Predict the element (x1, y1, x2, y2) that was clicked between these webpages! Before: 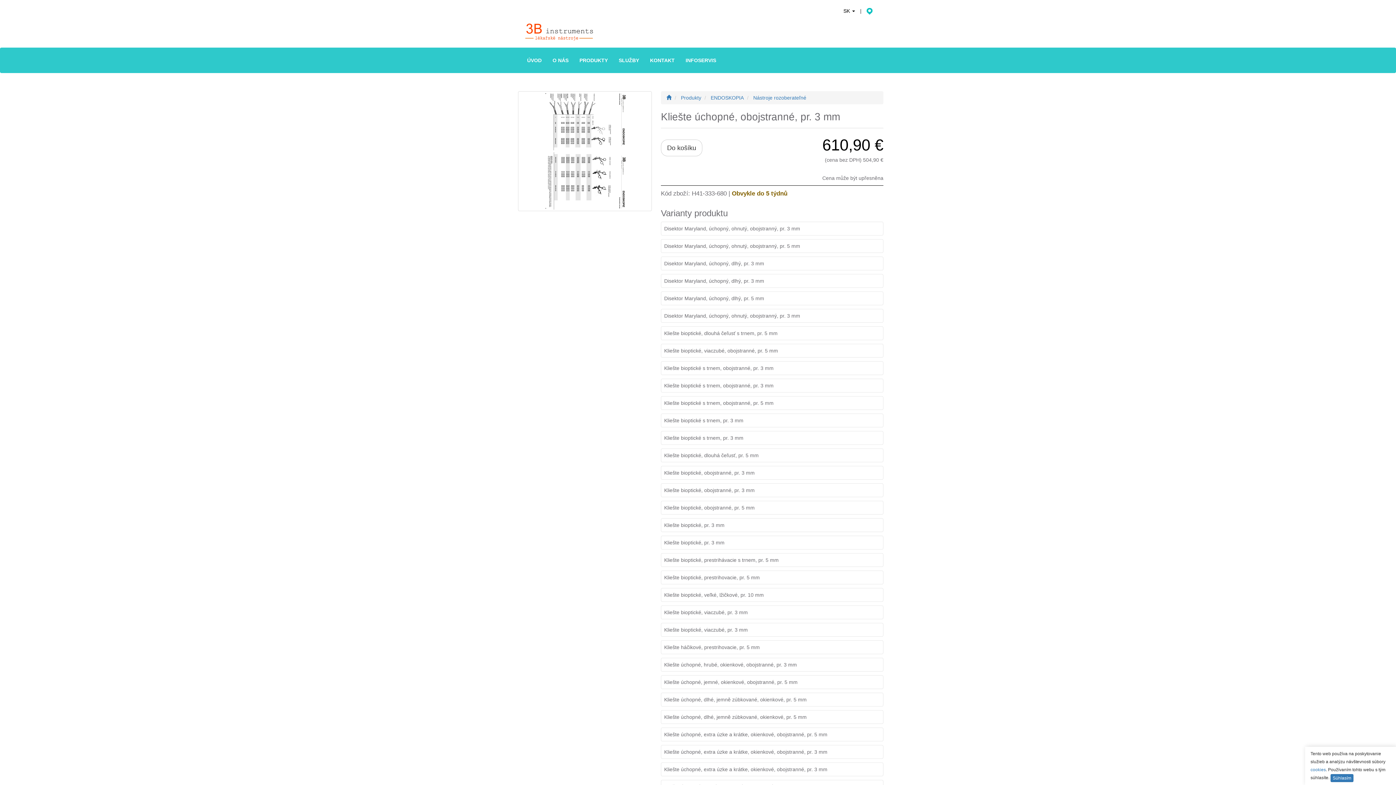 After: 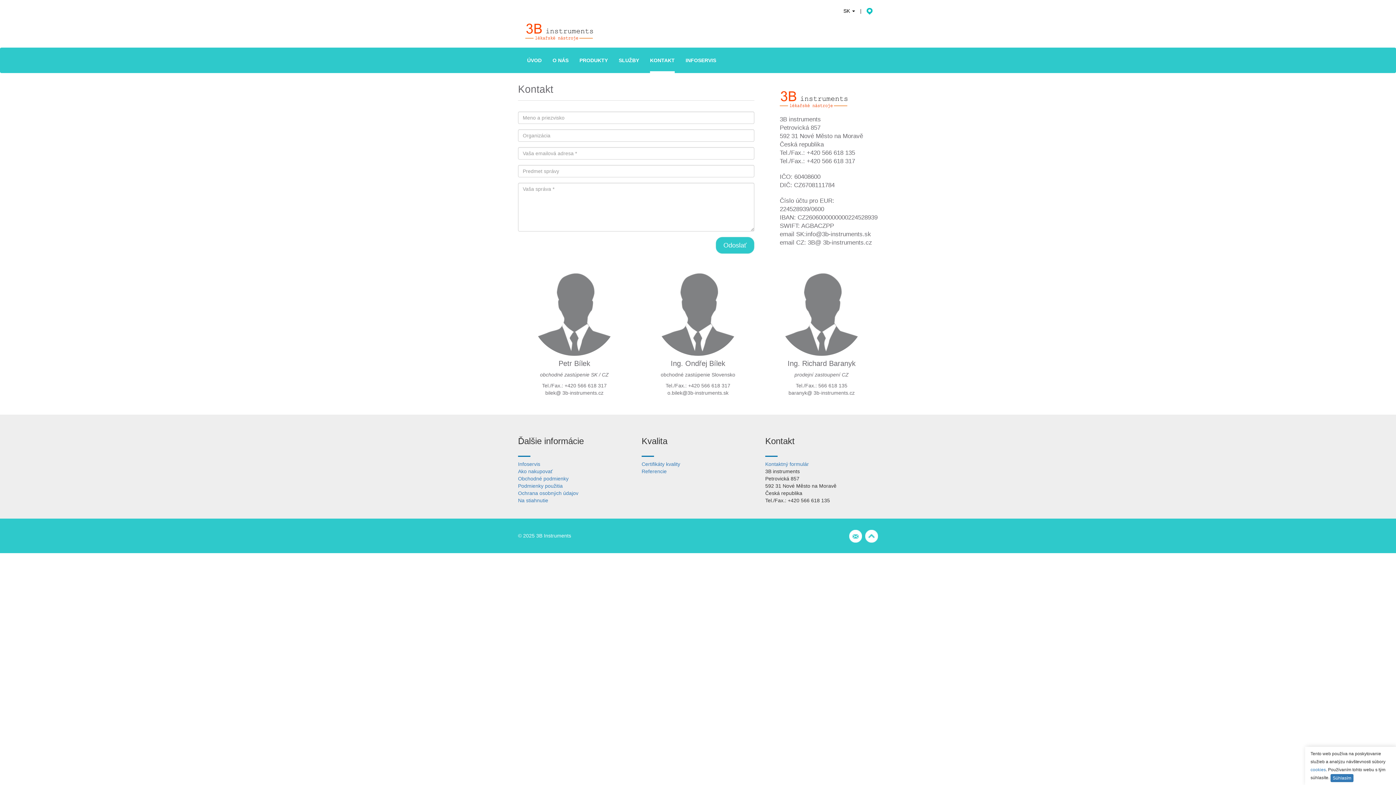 Action: label: KONTAKT bbox: (644, 47, 680, 73)